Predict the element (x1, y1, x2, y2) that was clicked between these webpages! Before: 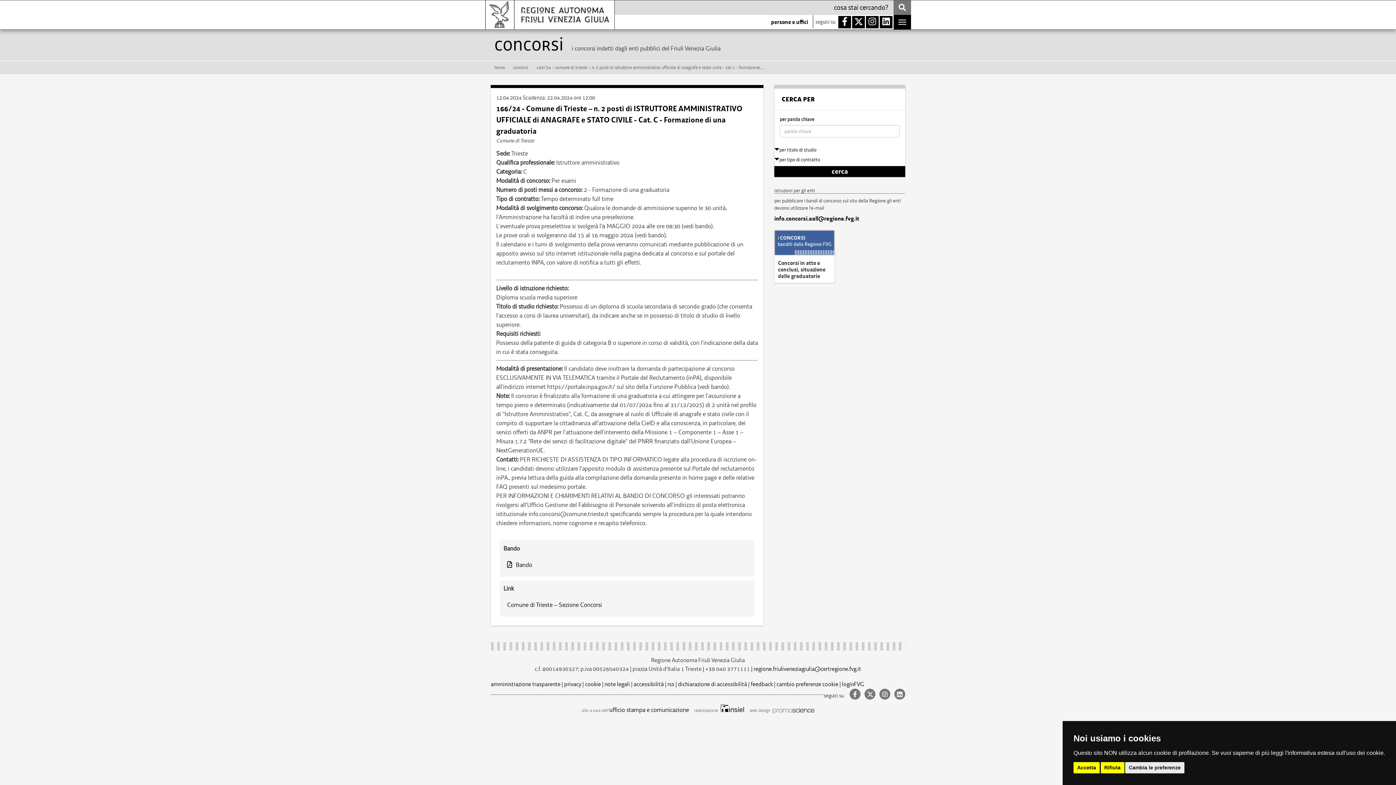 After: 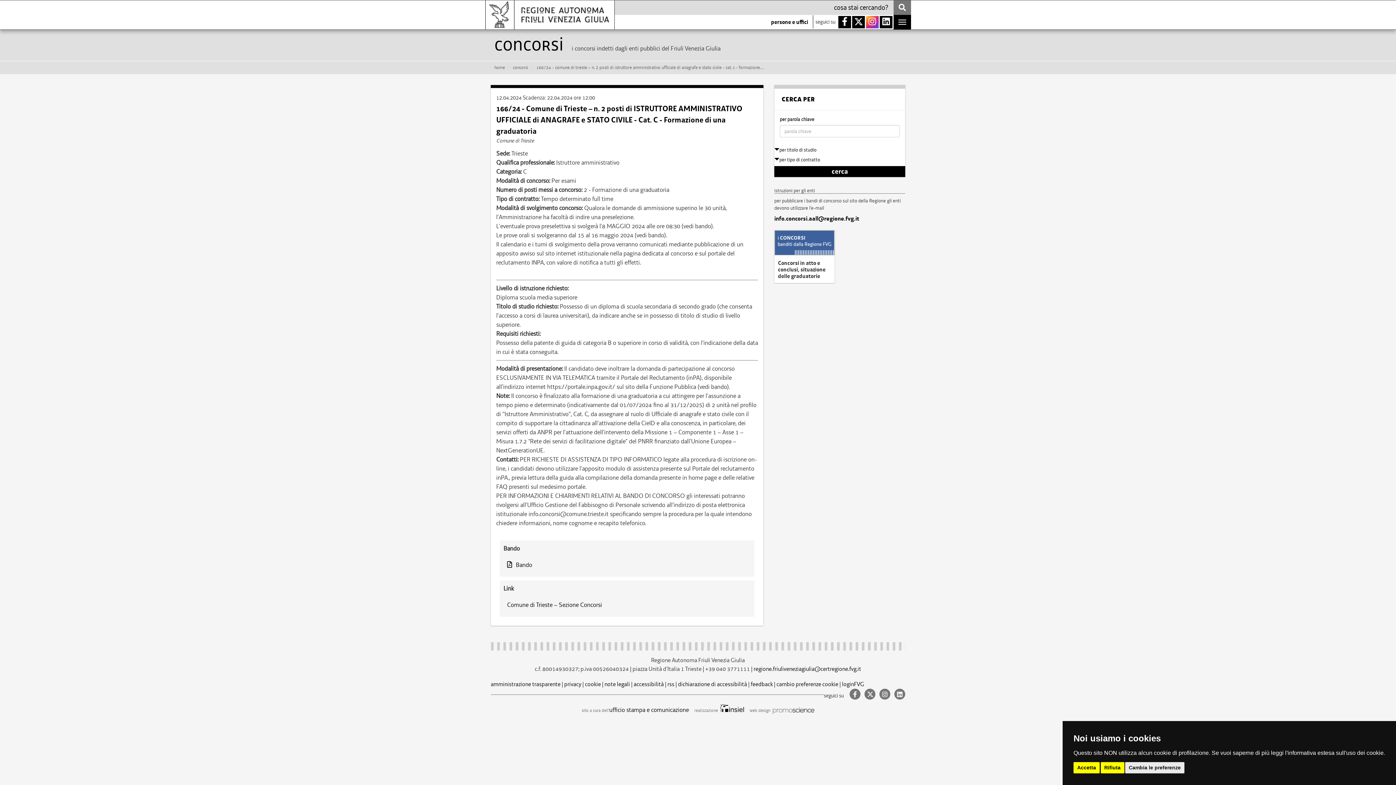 Action: bbox: (866, 16, 878, 28)